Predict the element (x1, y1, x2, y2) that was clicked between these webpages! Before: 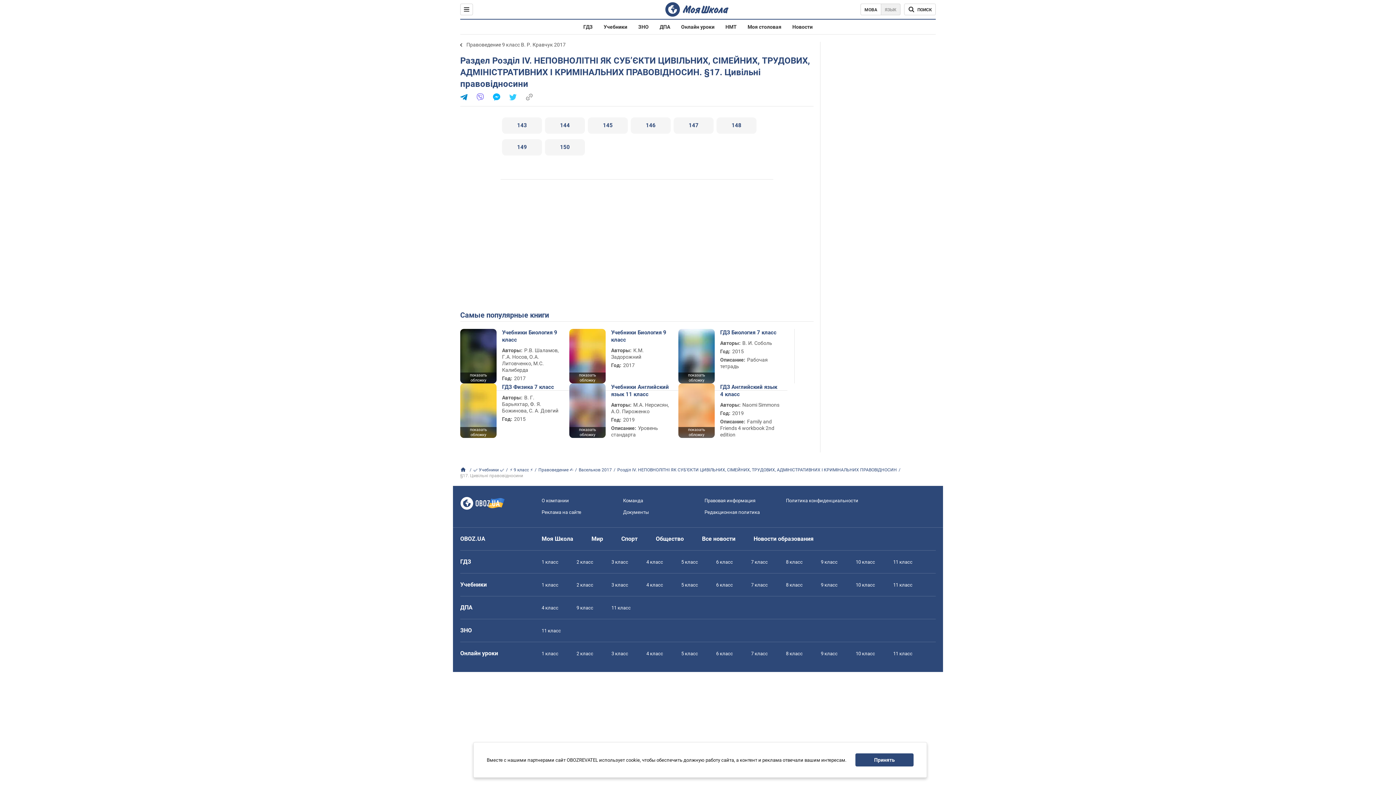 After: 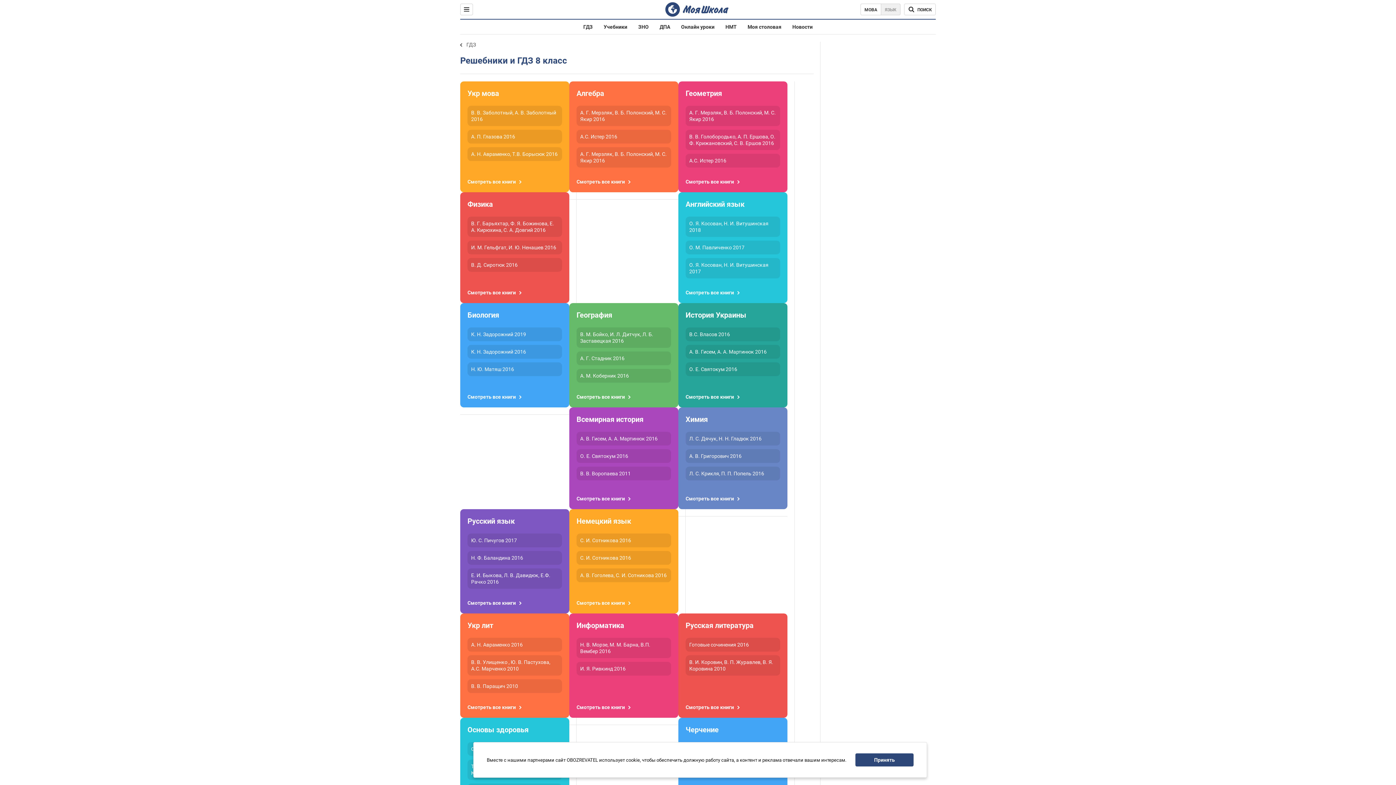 Action: label: 8 класс bbox: (786, 559, 802, 565)